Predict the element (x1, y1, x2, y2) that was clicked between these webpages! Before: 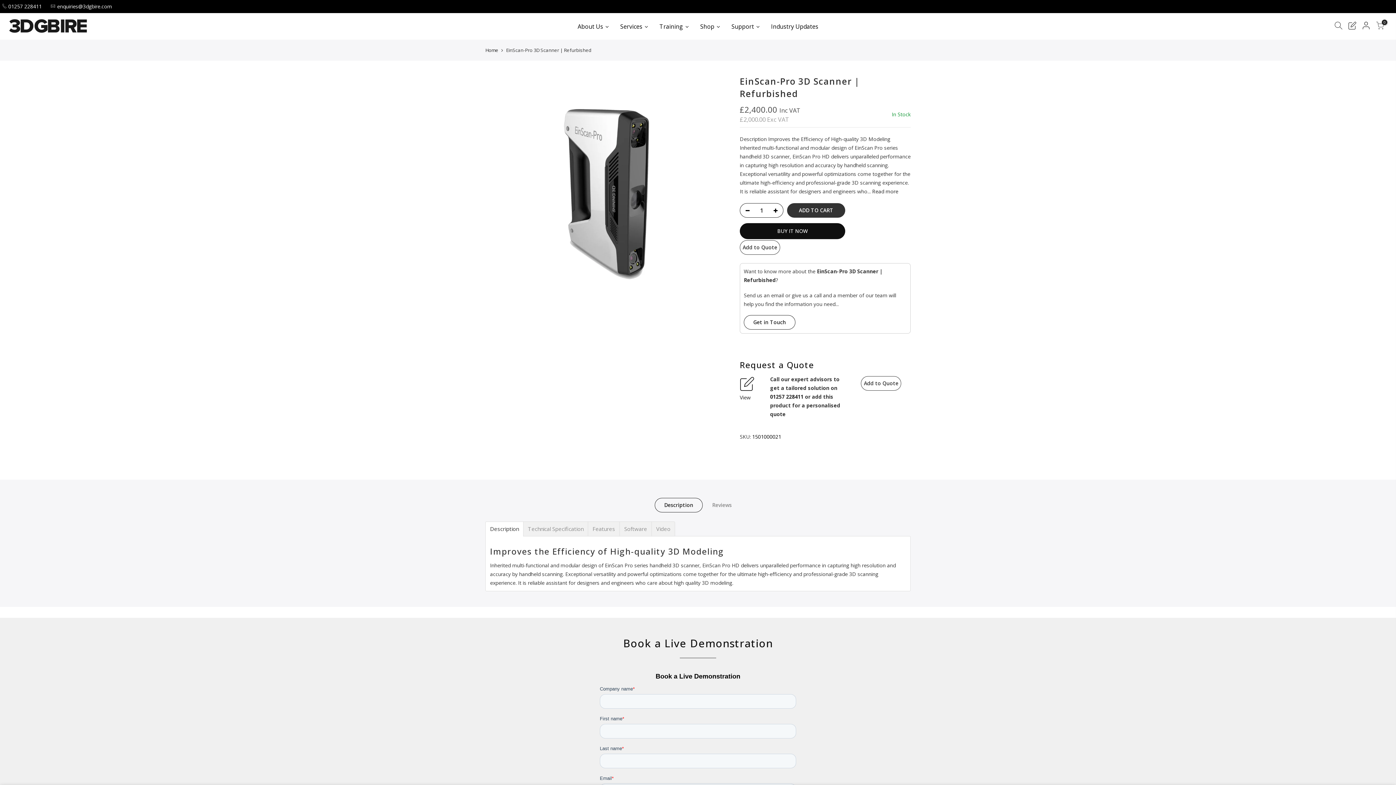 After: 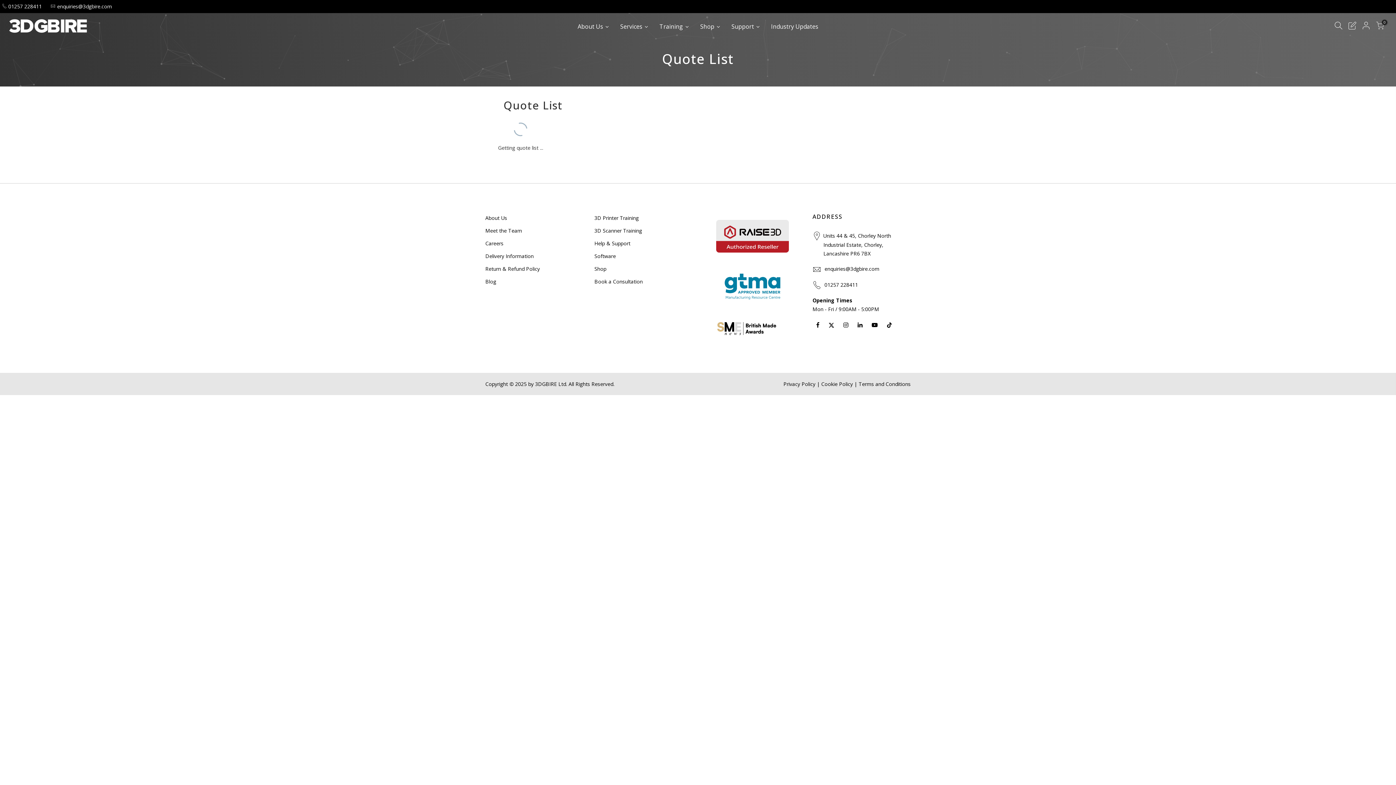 Action: bbox: (740, 385, 754, 401) label: 
View